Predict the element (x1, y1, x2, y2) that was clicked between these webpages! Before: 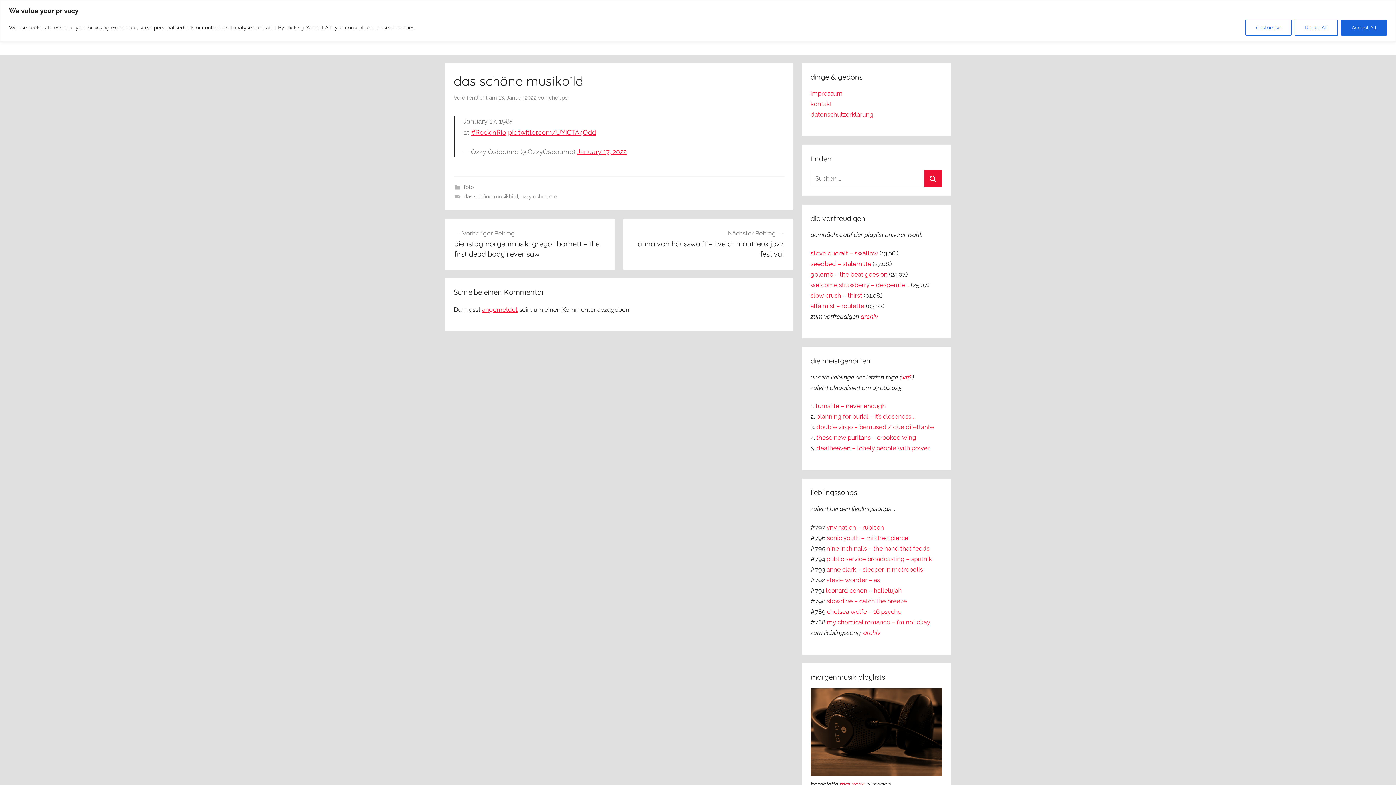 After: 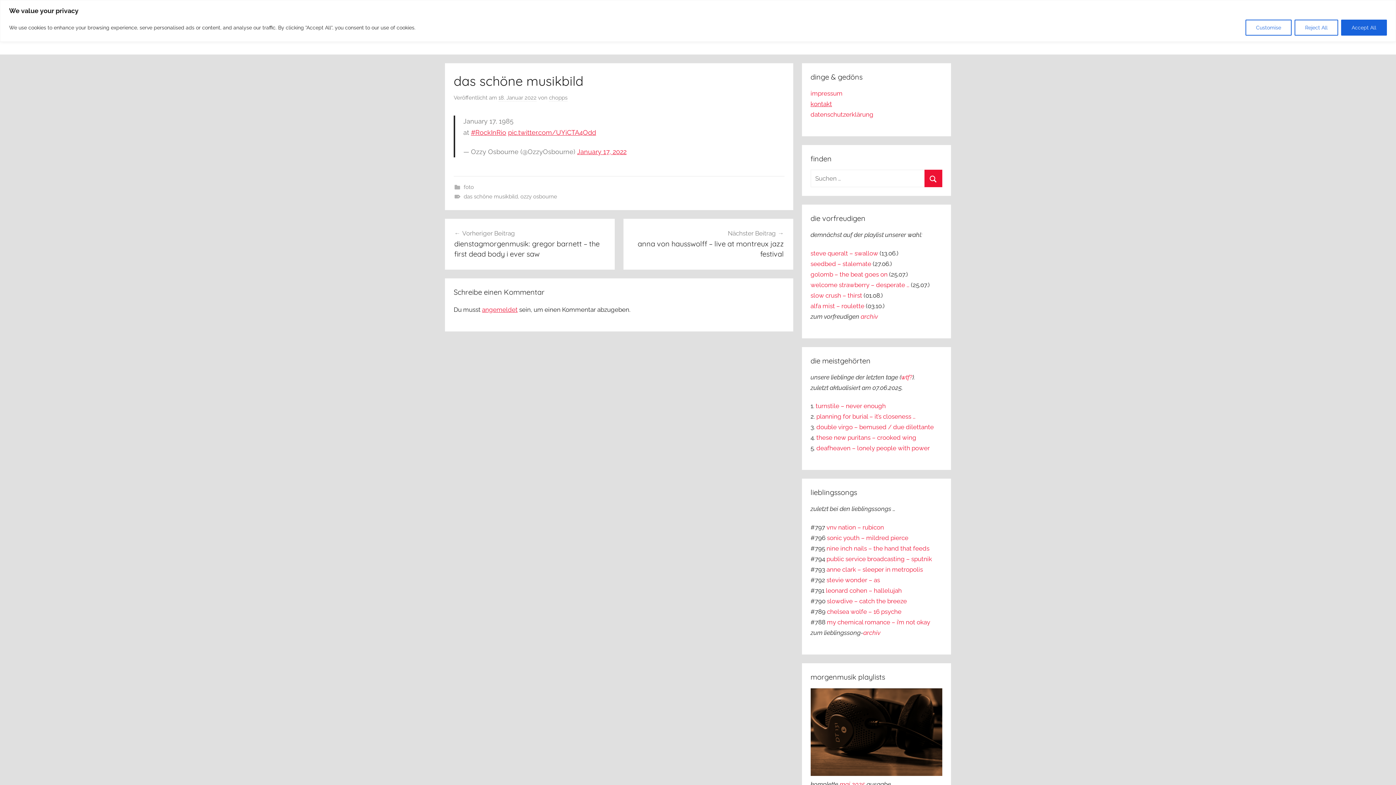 Action: bbox: (810, 100, 832, 107) label: kontakt